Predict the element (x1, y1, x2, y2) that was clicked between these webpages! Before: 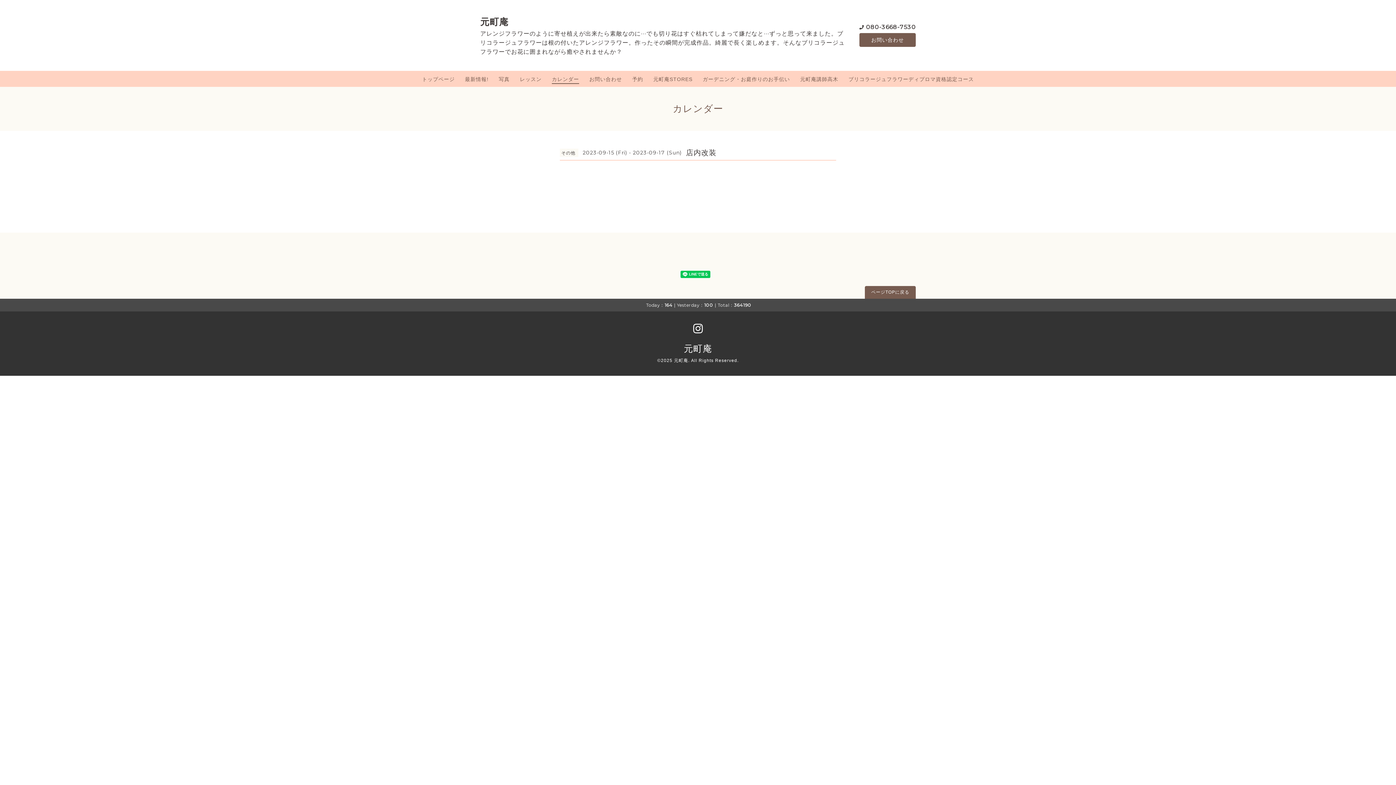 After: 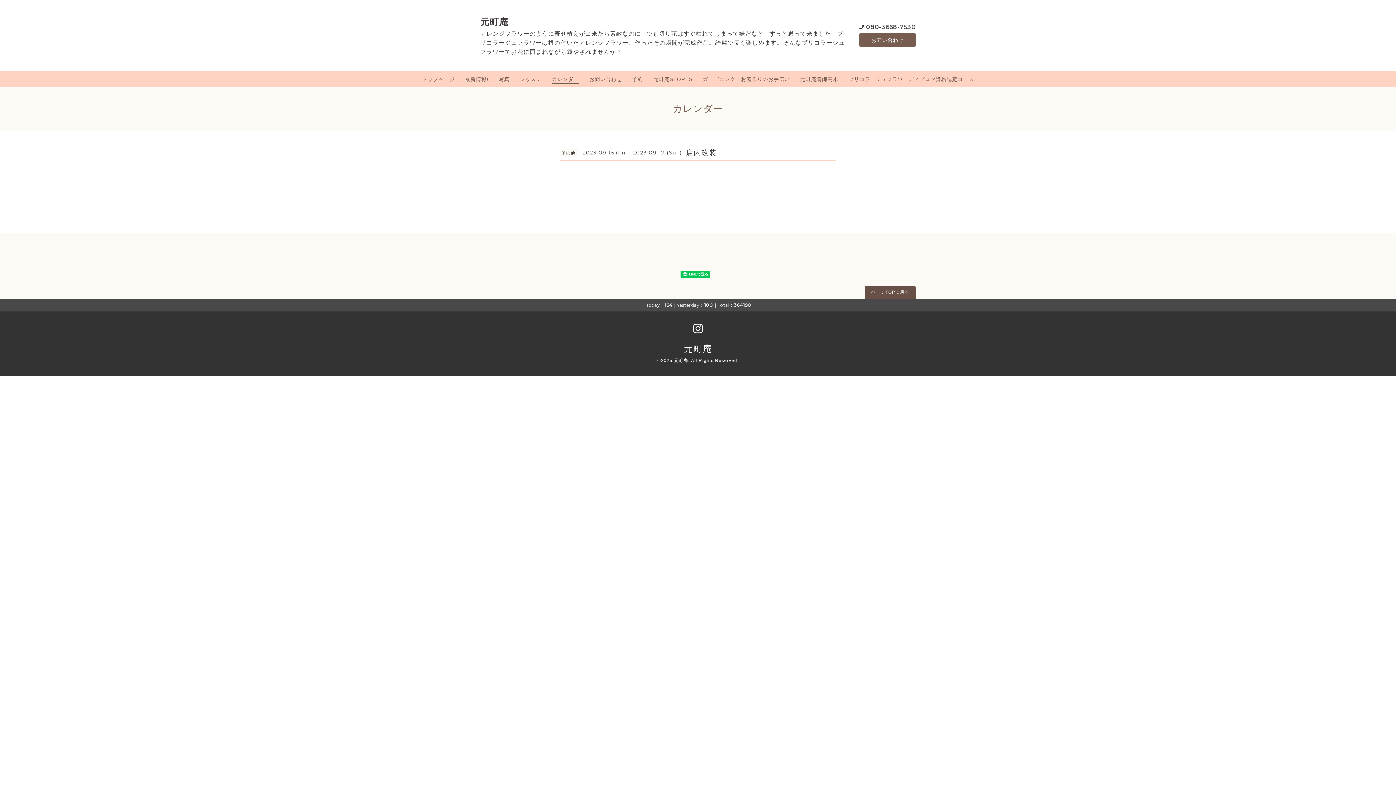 Action: bbox: (865, 286, 916, 298) label: ページTOPに戻る